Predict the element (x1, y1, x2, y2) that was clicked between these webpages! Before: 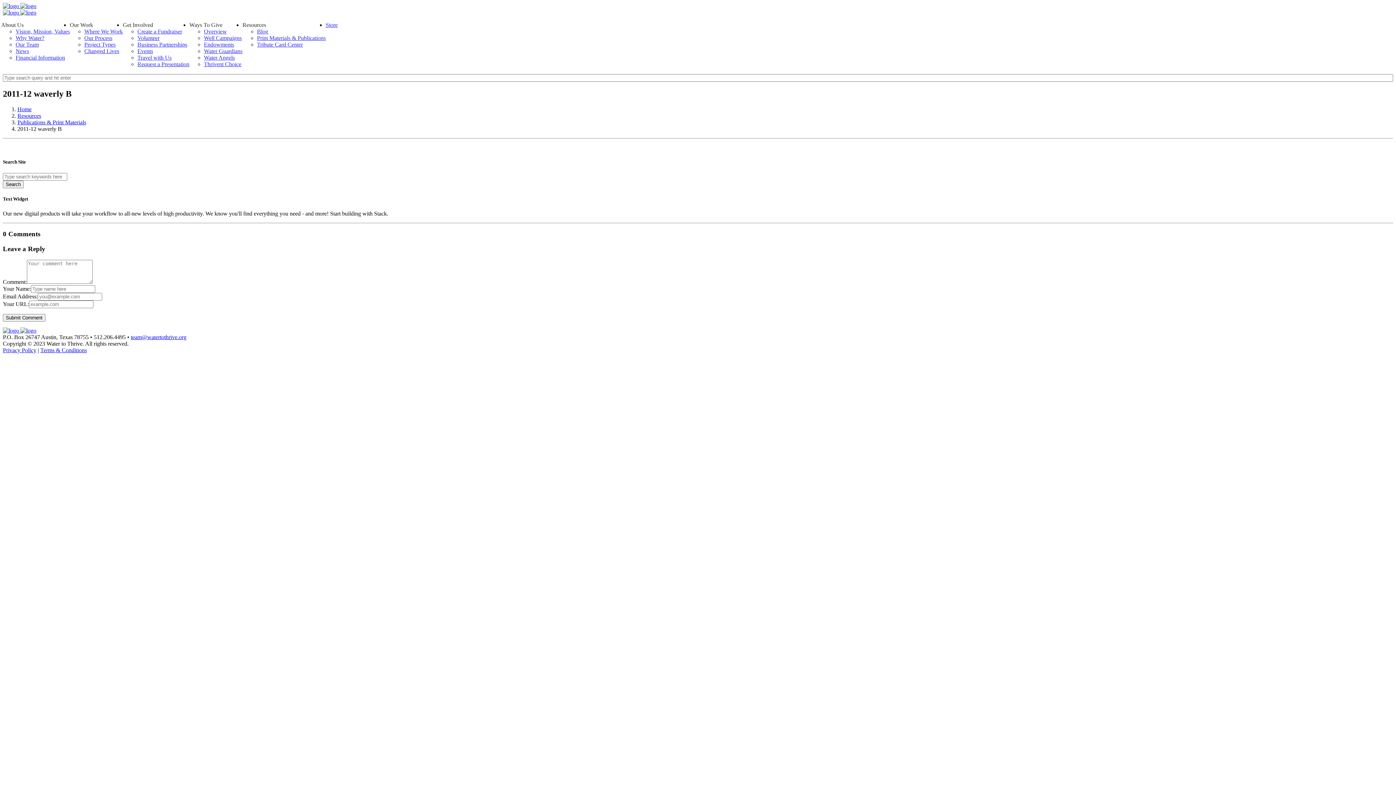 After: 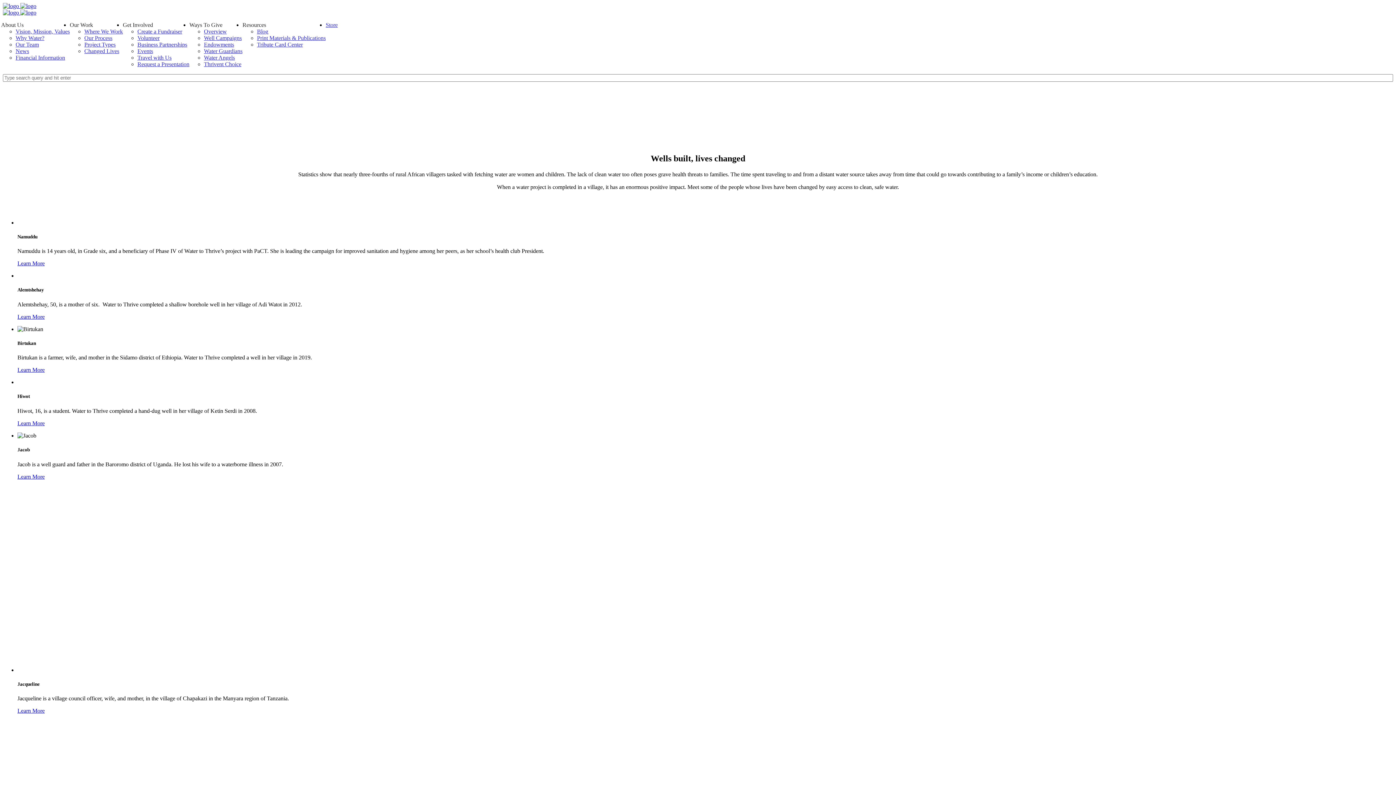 Action: bbox: (84, 48, 119, 54) label: Changed Lives